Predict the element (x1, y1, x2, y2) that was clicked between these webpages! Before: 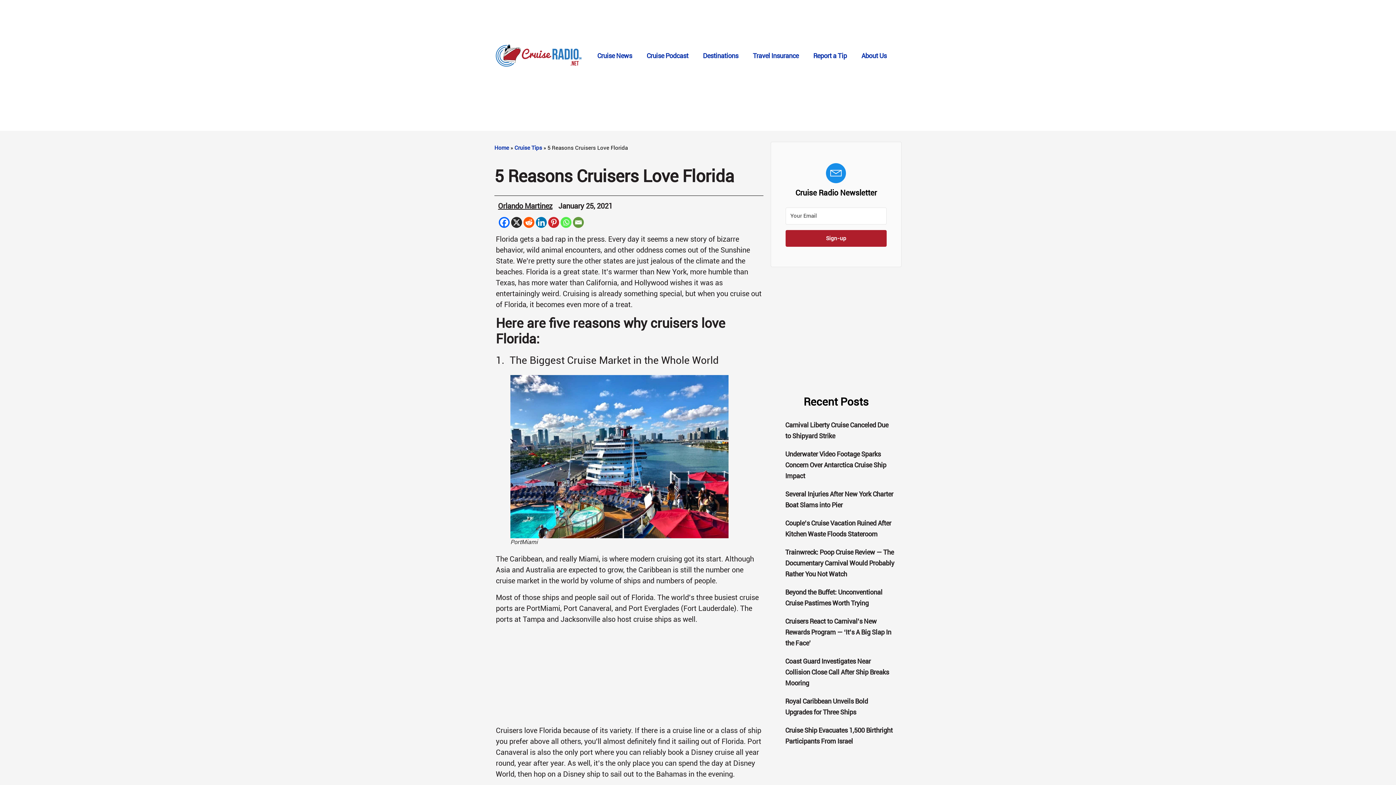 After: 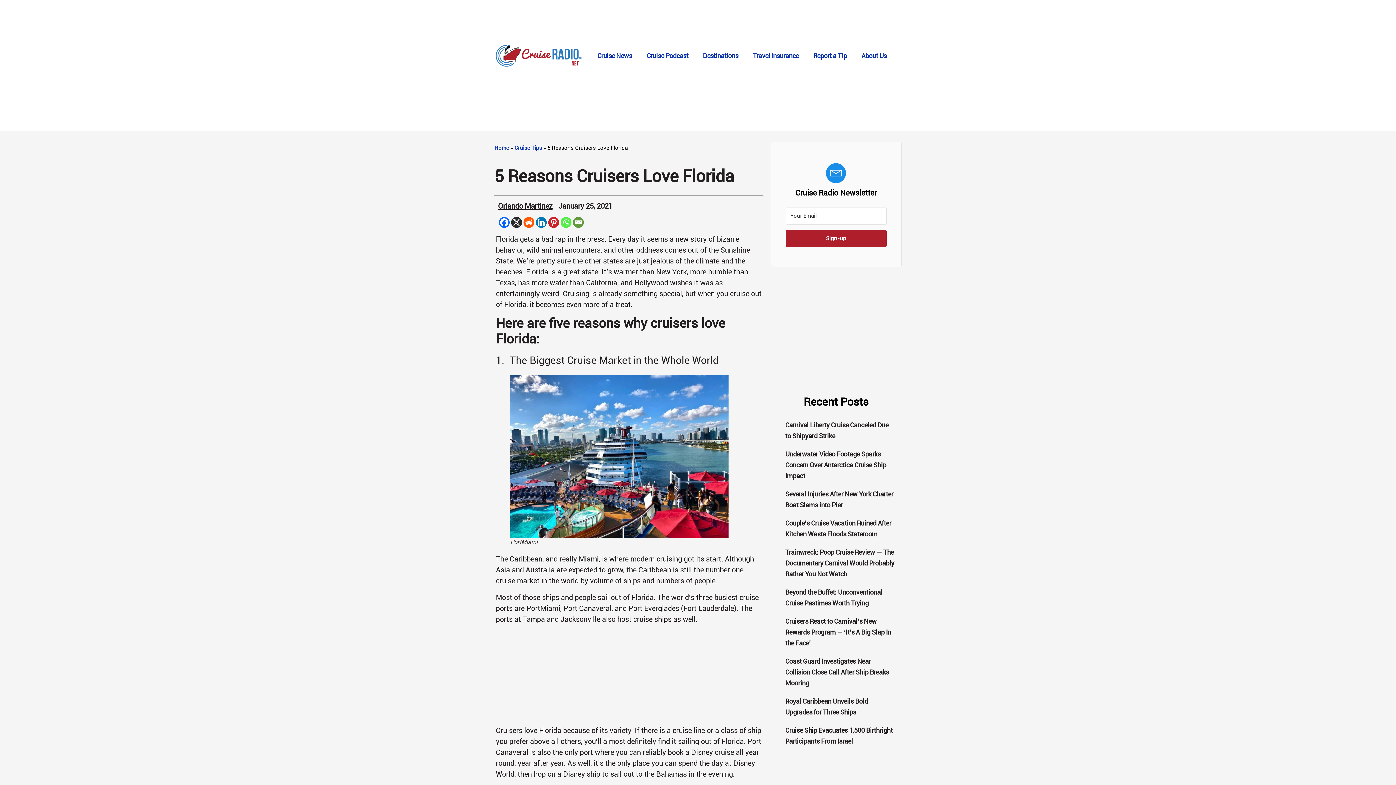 Action: bbox: (523, 216, 534, 227) label: Reddit